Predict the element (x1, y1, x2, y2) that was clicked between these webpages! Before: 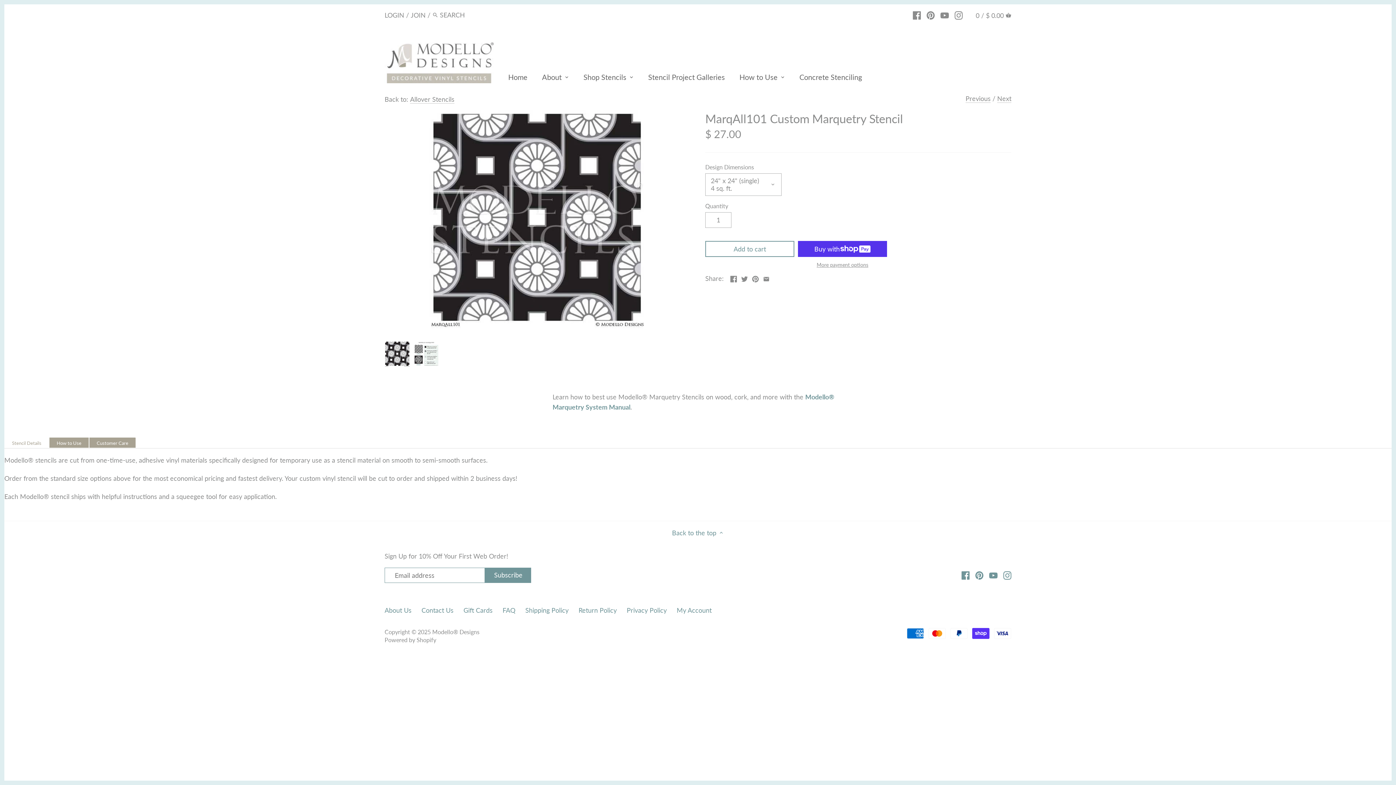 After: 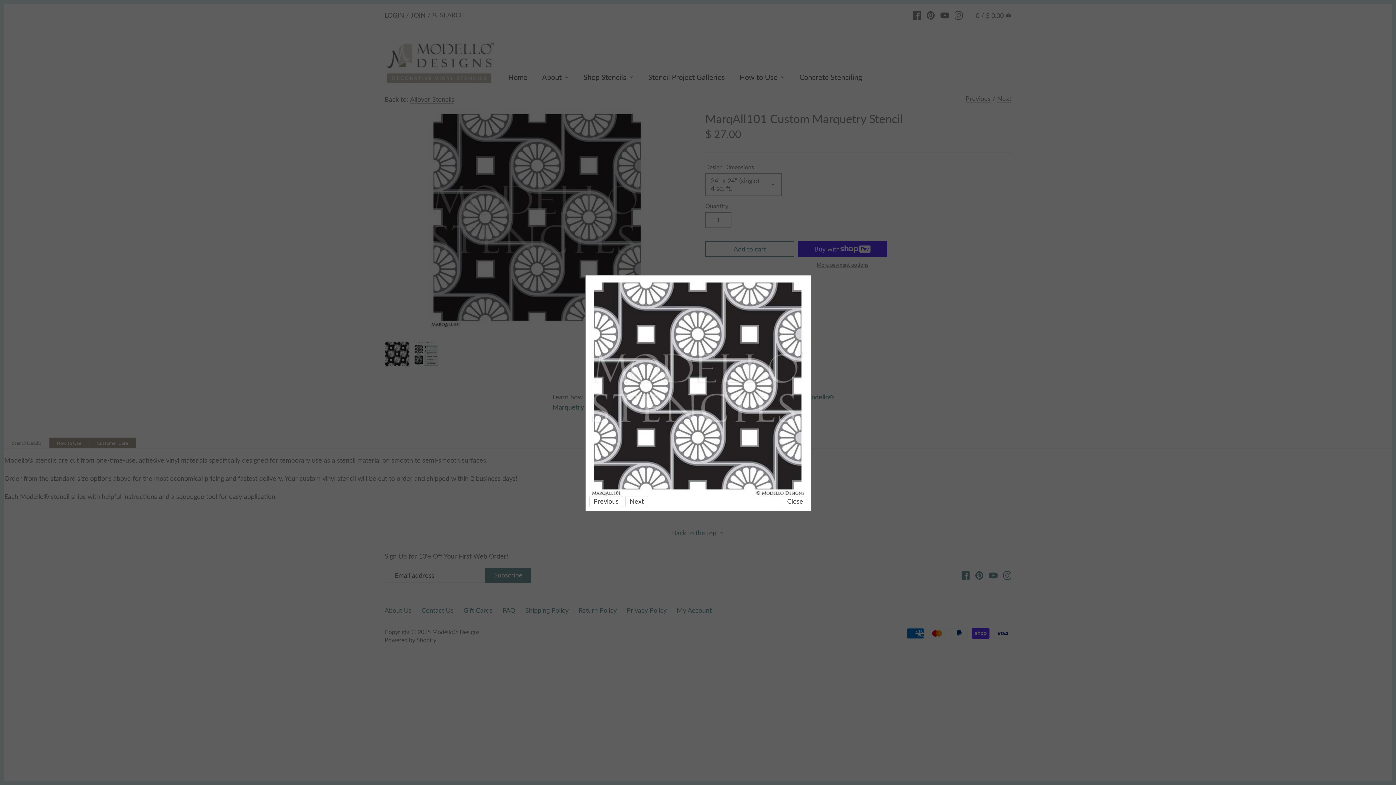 Action: bbox: (384, 110, 690, 328)